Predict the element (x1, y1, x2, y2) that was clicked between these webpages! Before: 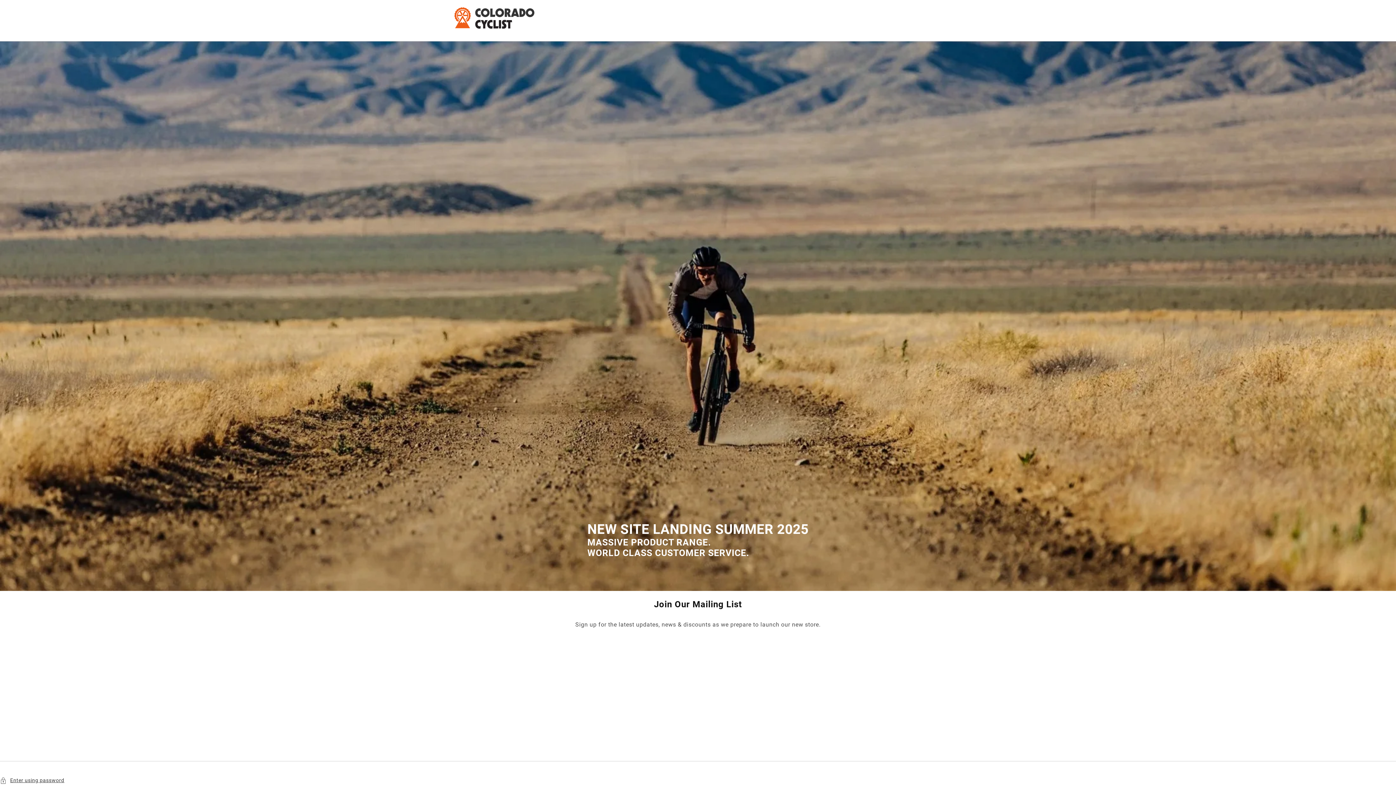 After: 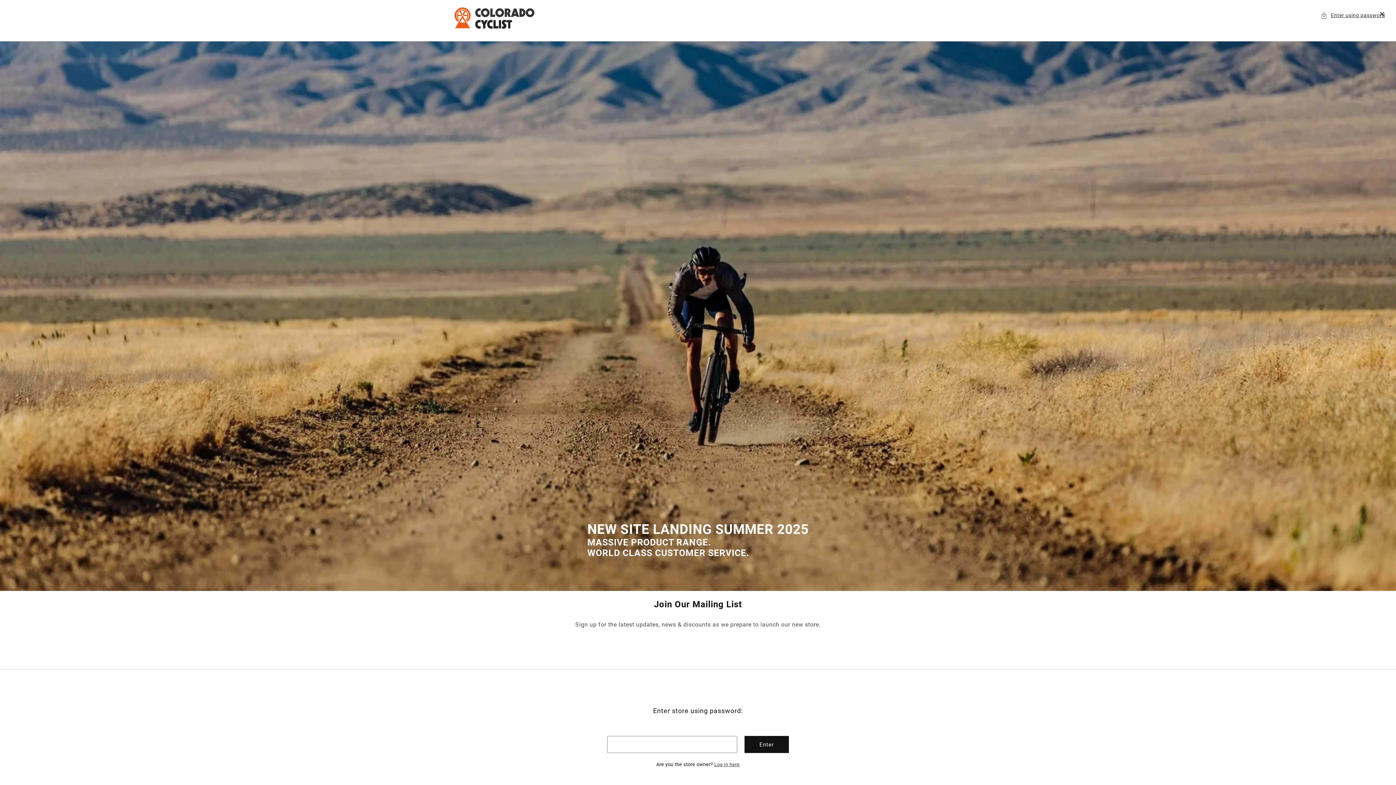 Action: bbox: (0, 776, 1396, 785) label: Enter using password